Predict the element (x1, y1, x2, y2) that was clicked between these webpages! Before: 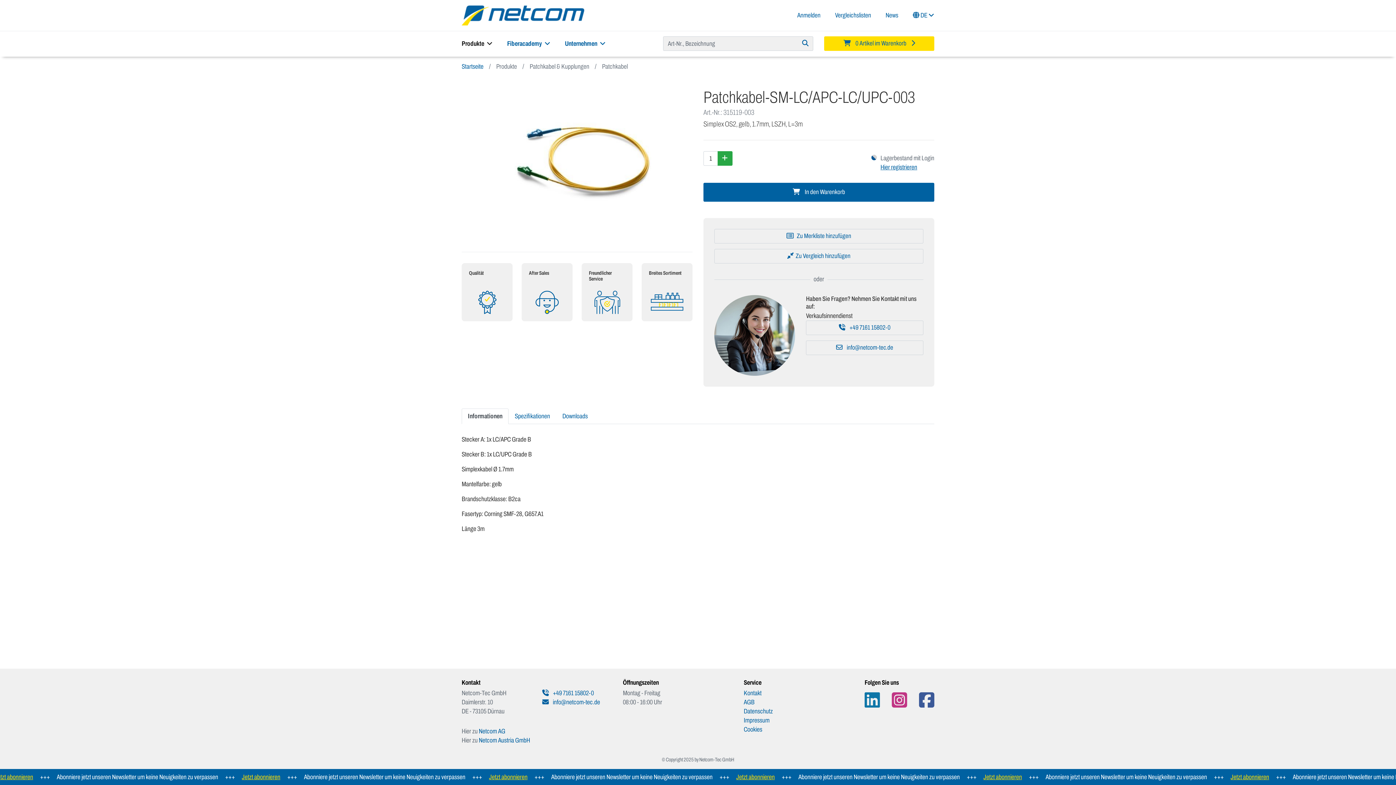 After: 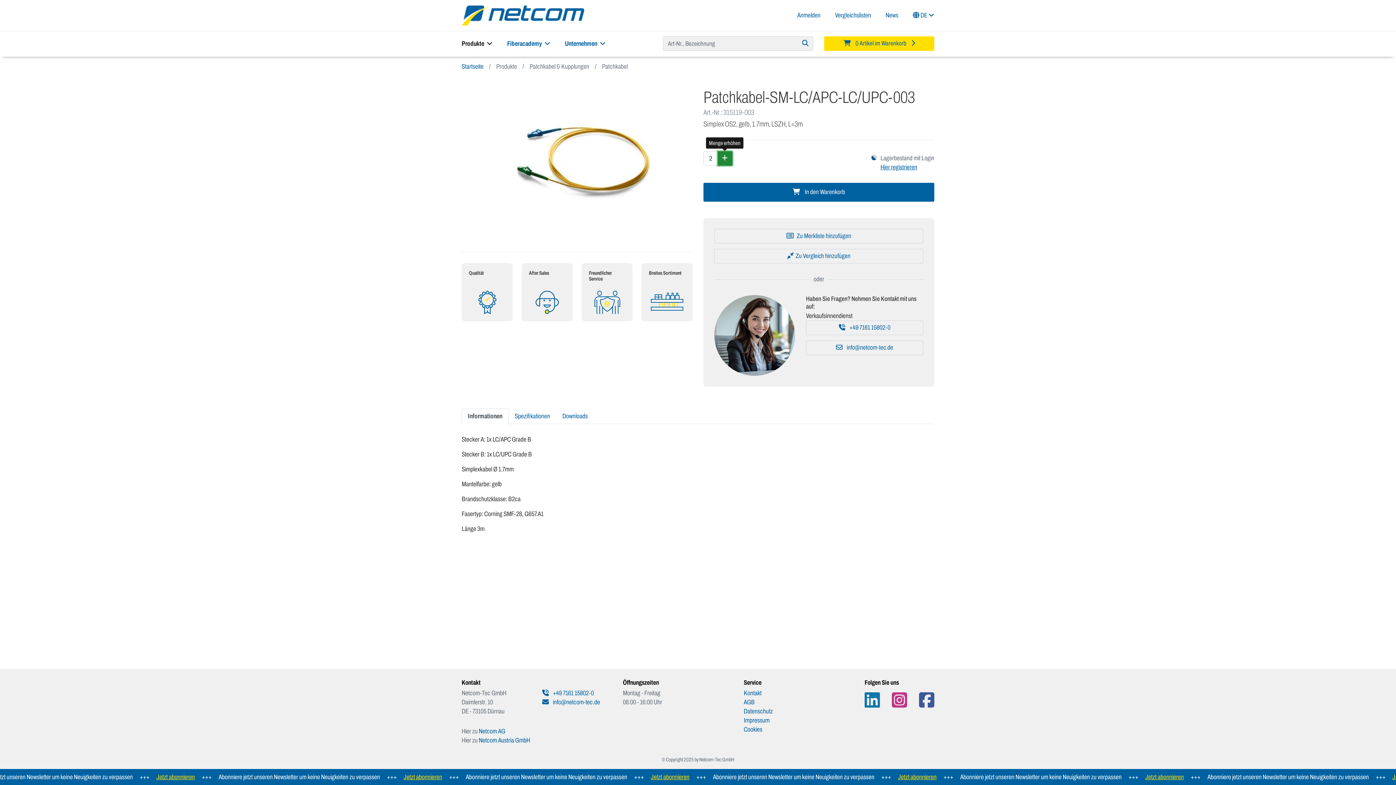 Action: label: Menge erhöhen bbox: (717, 151, 732, 165)